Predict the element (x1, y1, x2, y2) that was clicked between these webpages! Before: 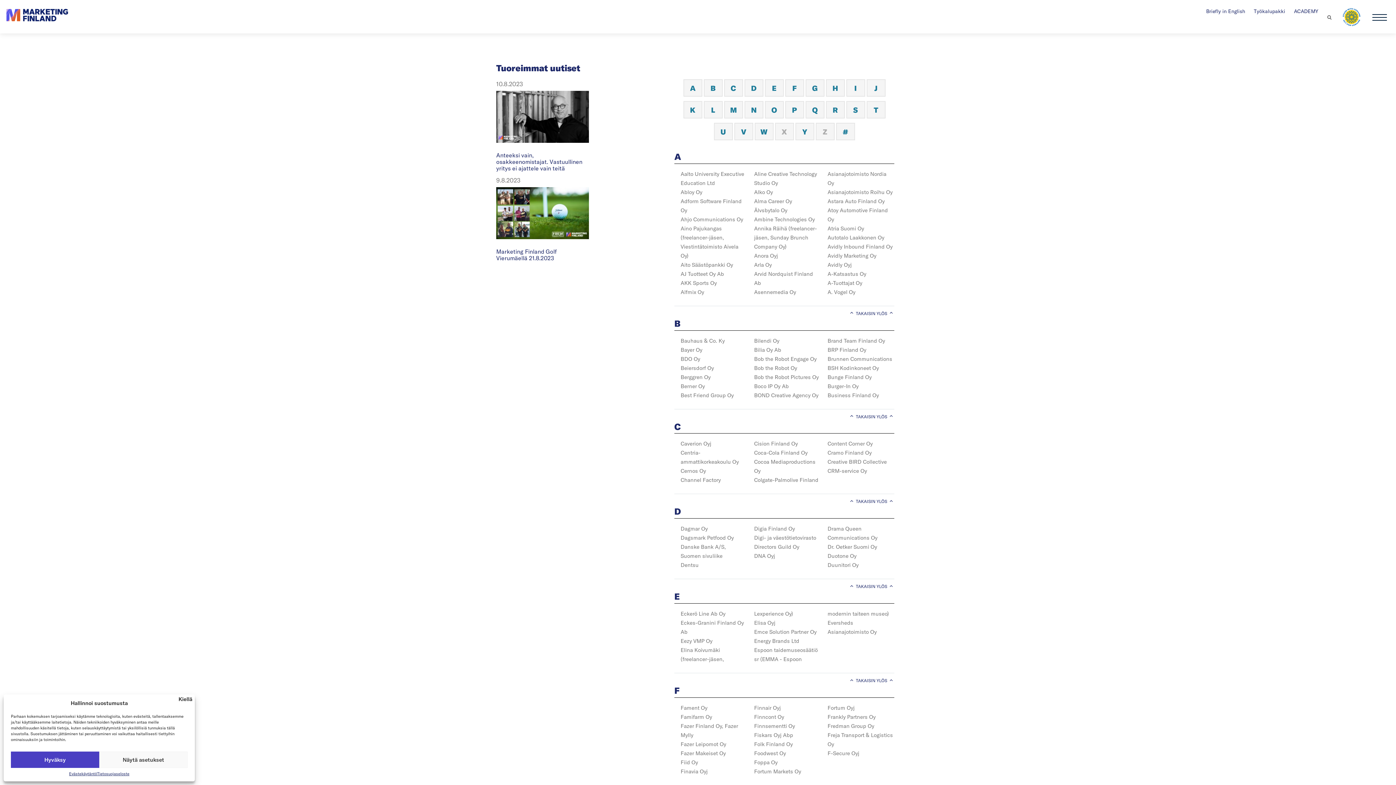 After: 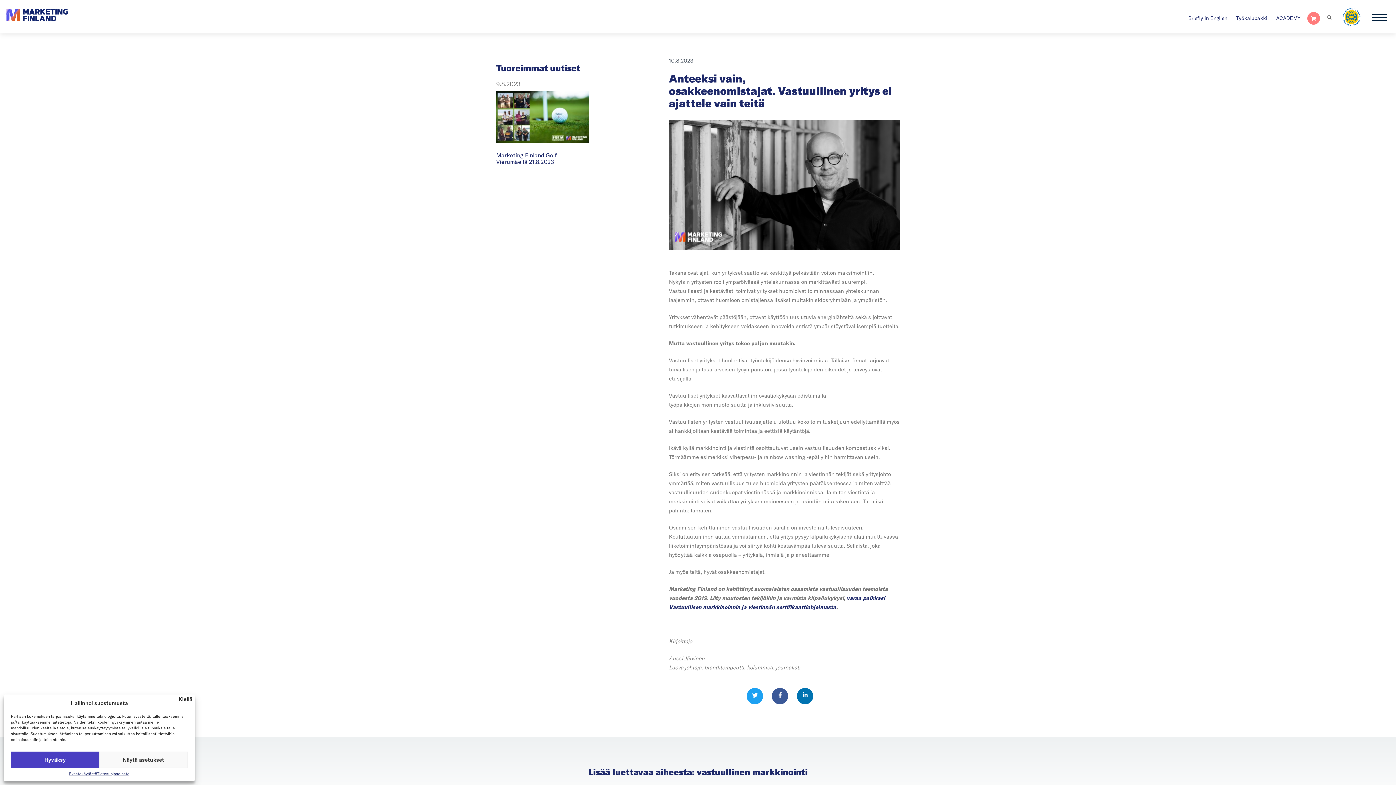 Action: bbox: (496, 151, 582, 172) label: Anteeksi vain, osakkeenomistajat. Vastuullinen yritys ei ajattele vain teitä